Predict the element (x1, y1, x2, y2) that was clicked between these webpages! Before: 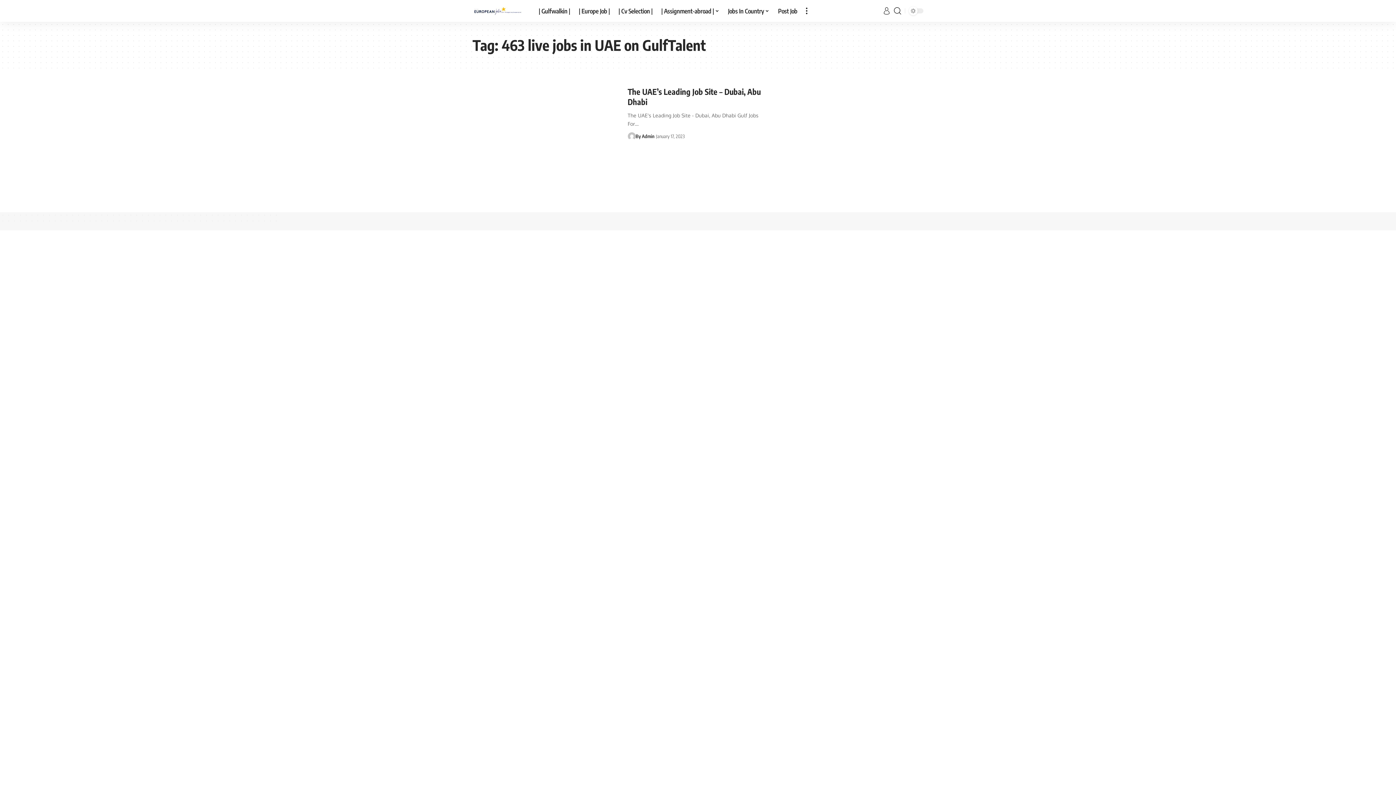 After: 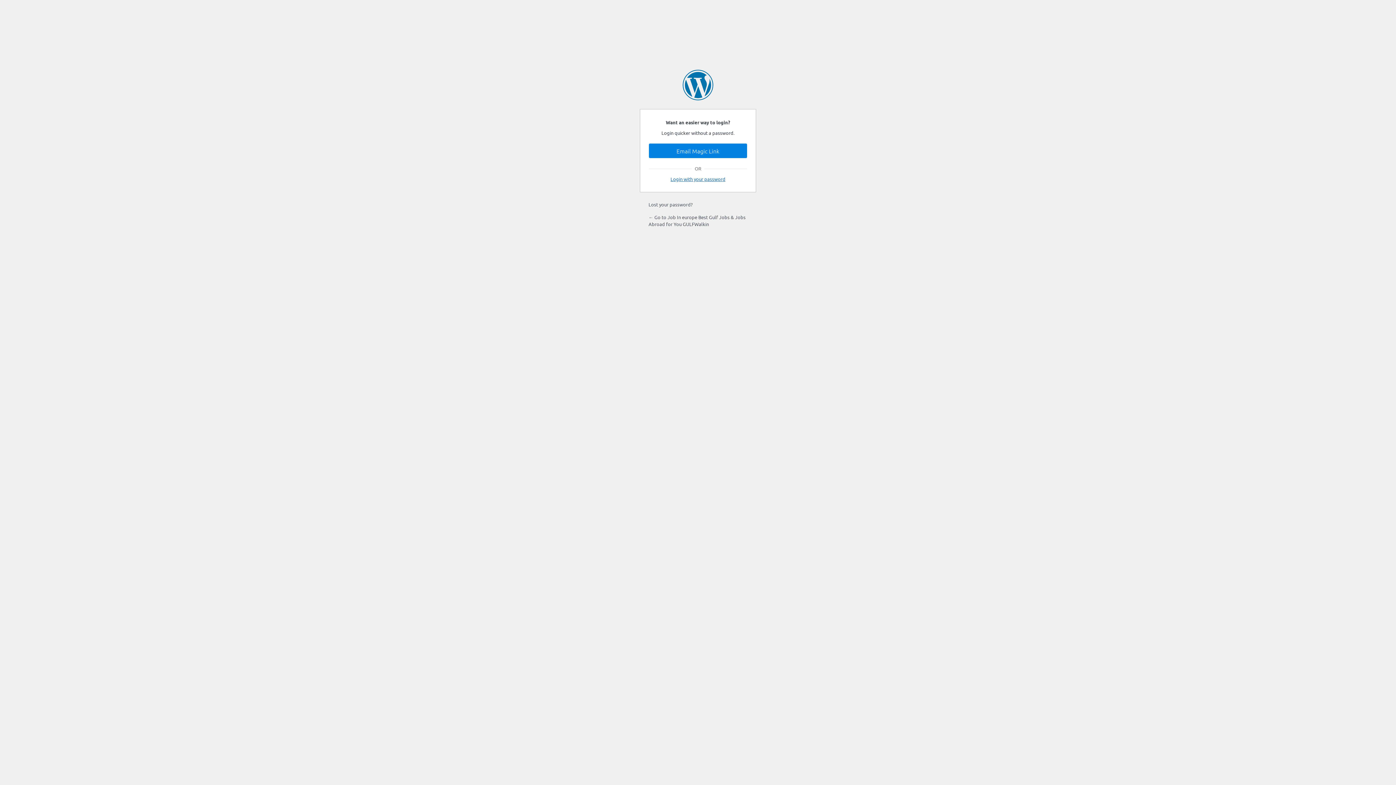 Action: label: sign in bbox: (883, 7, 890, 14)